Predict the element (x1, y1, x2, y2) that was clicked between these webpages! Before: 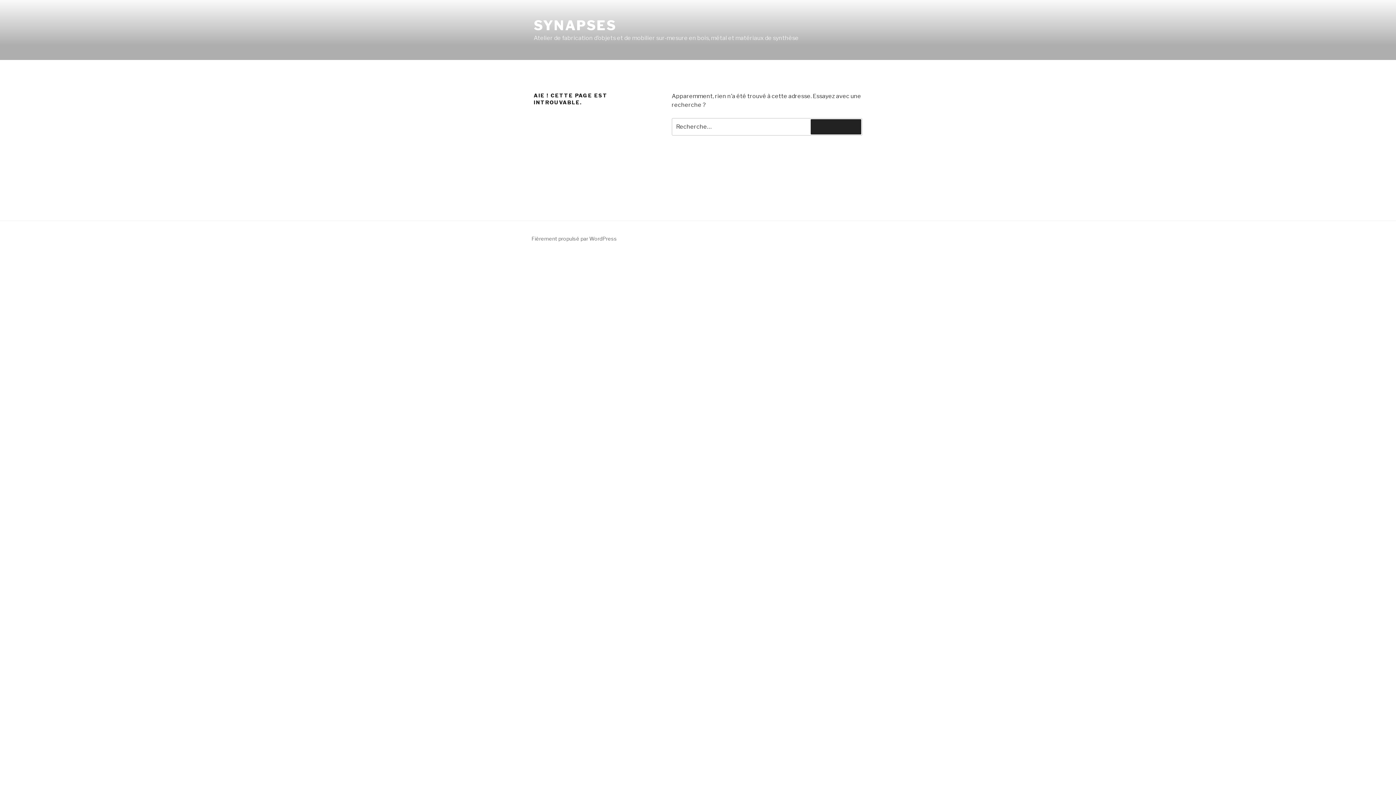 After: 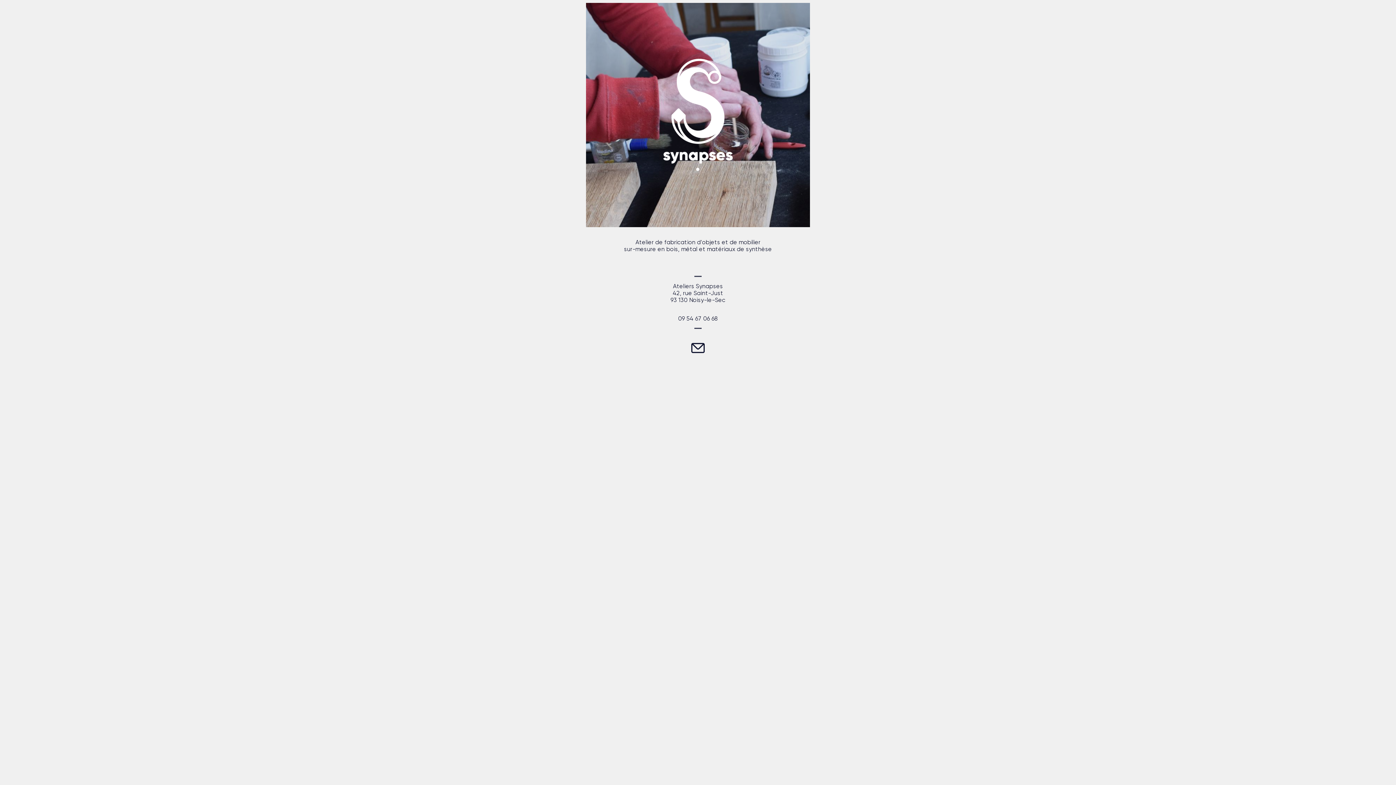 Action: bbox: (533, 17, 616, 33) label: SYNAPSES